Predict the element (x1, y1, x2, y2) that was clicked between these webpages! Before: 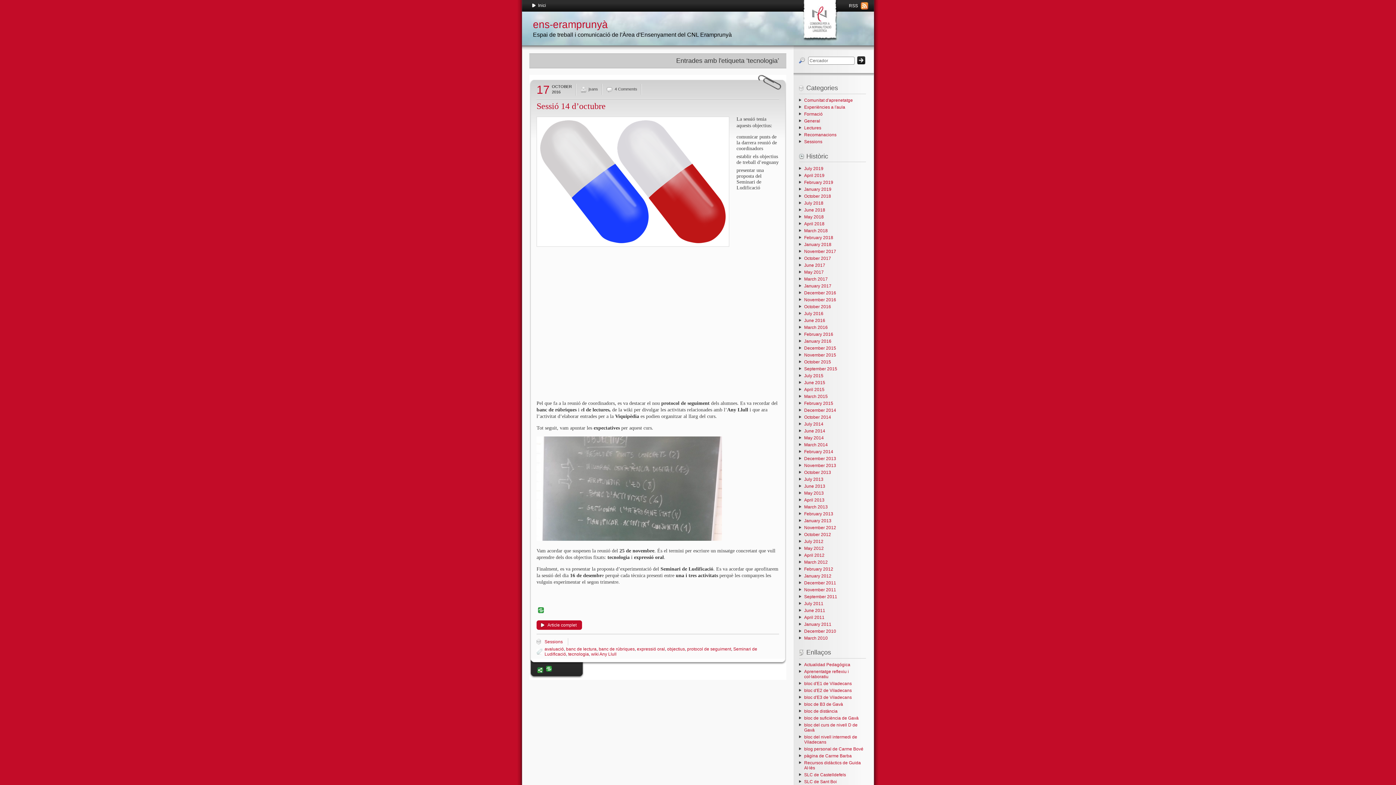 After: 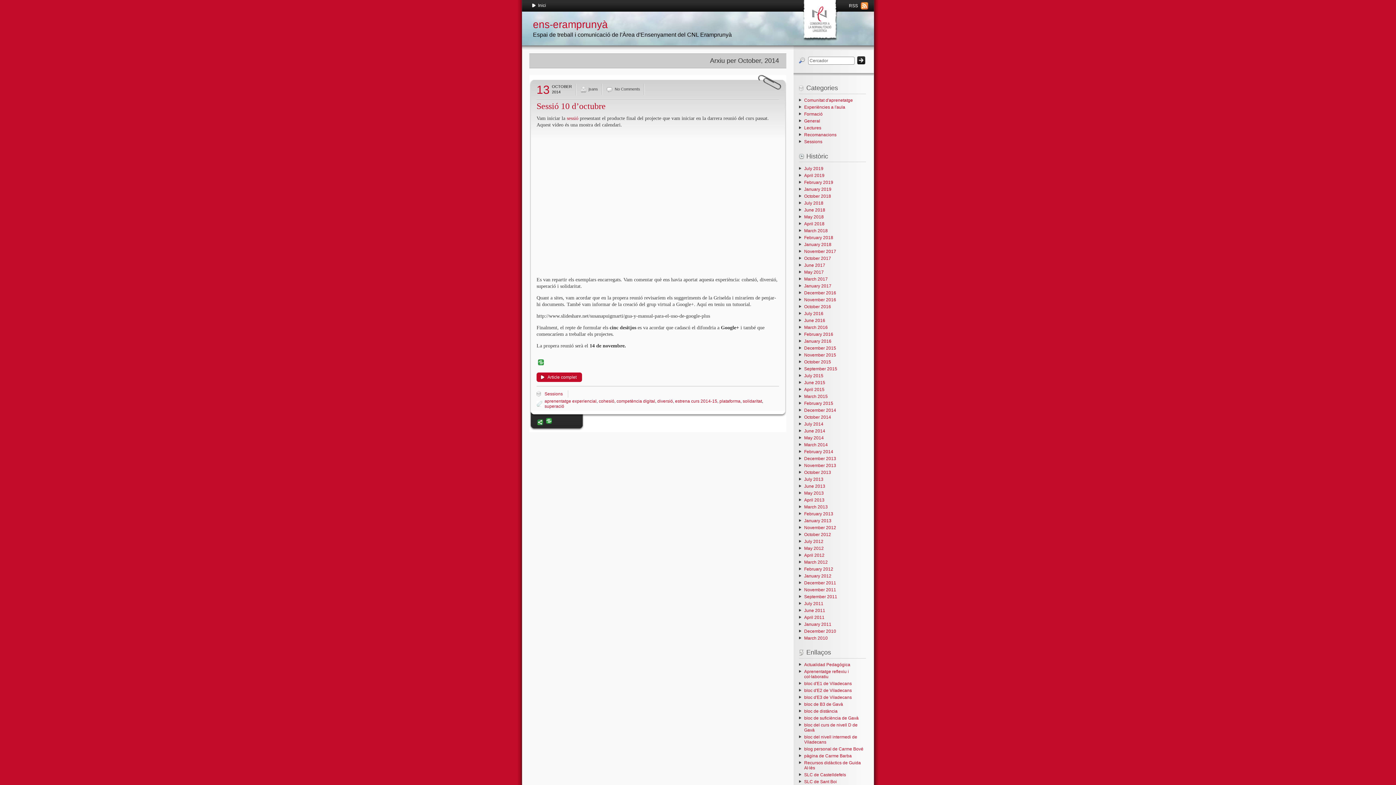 Action: bbox: (804, 414, 831, 419) label: October 2014